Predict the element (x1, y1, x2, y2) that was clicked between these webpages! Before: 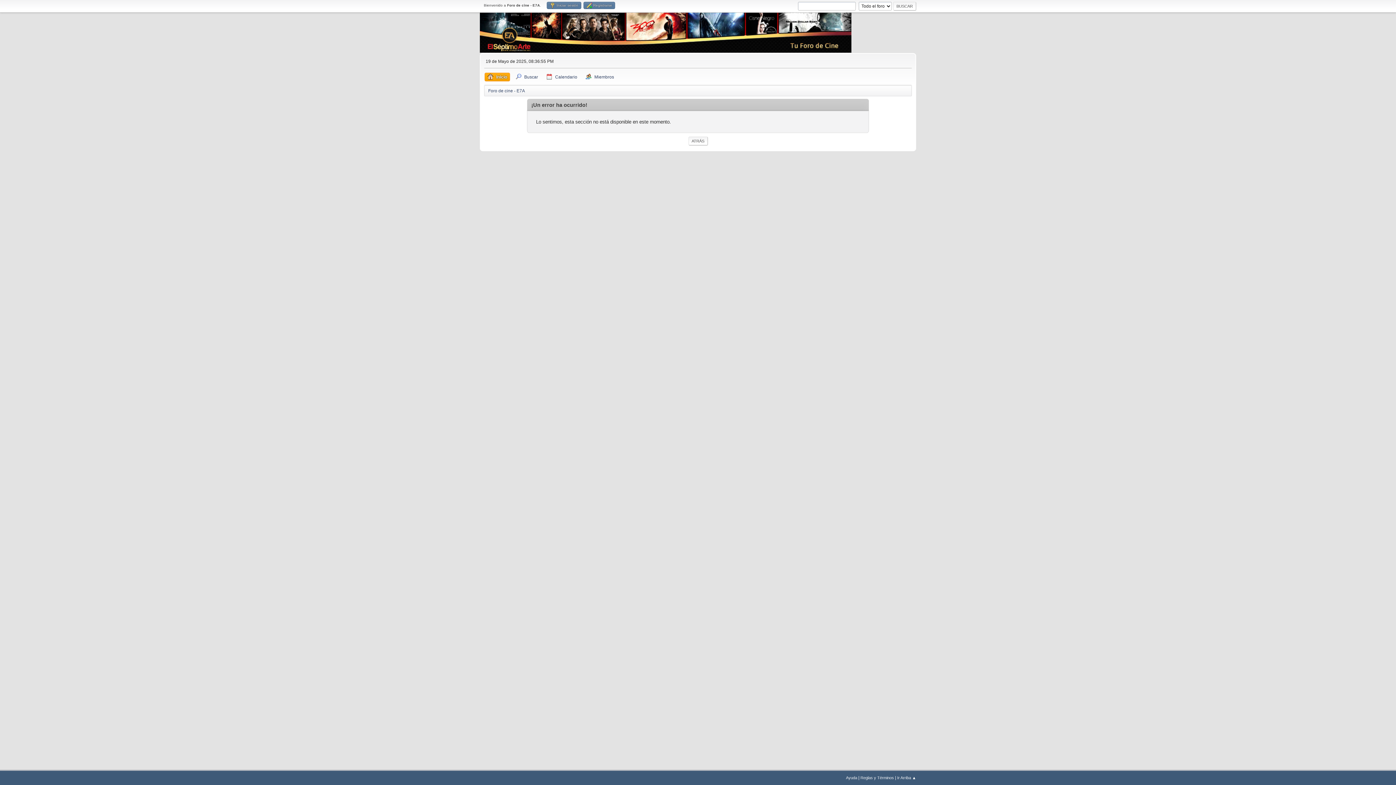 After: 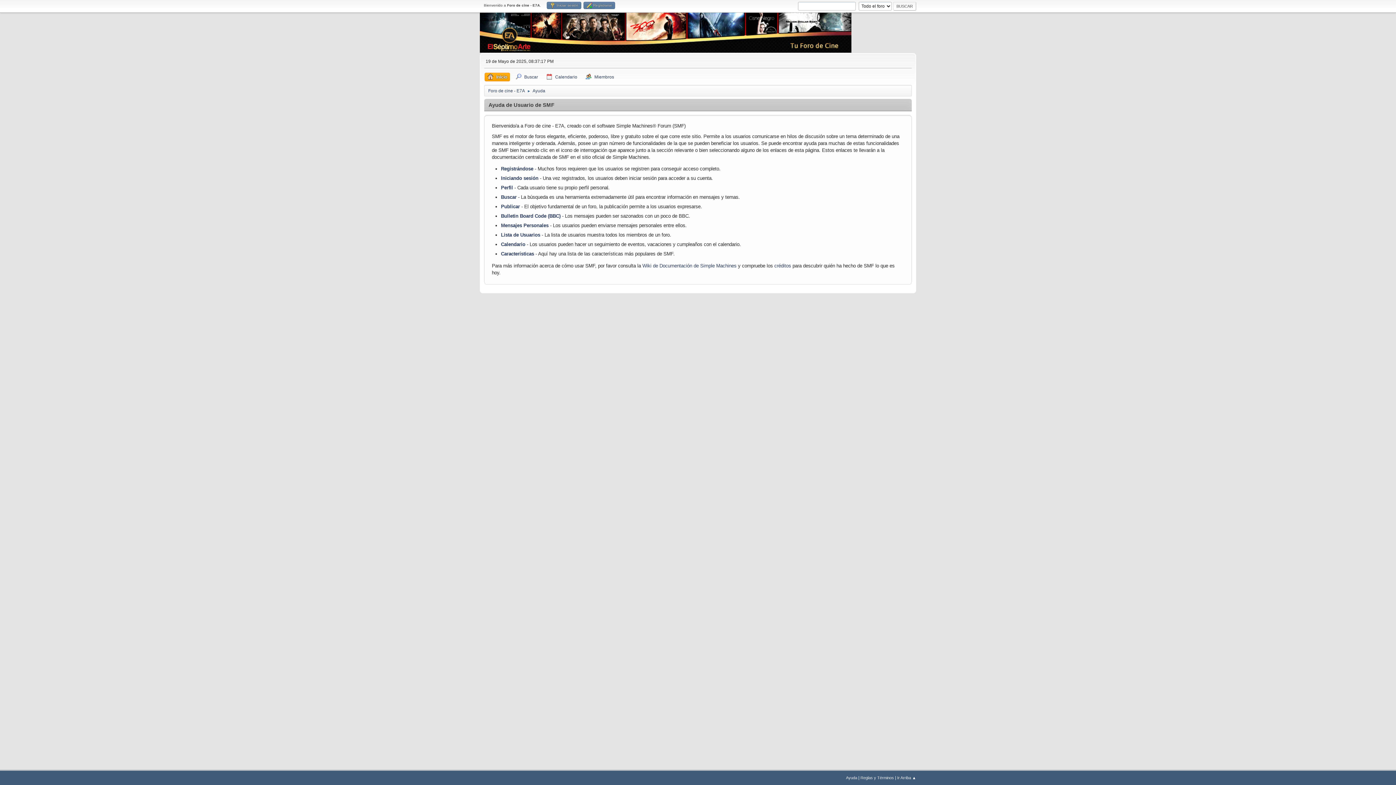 Action: bbox: (846, 776, 857, 780) label: Ayuda